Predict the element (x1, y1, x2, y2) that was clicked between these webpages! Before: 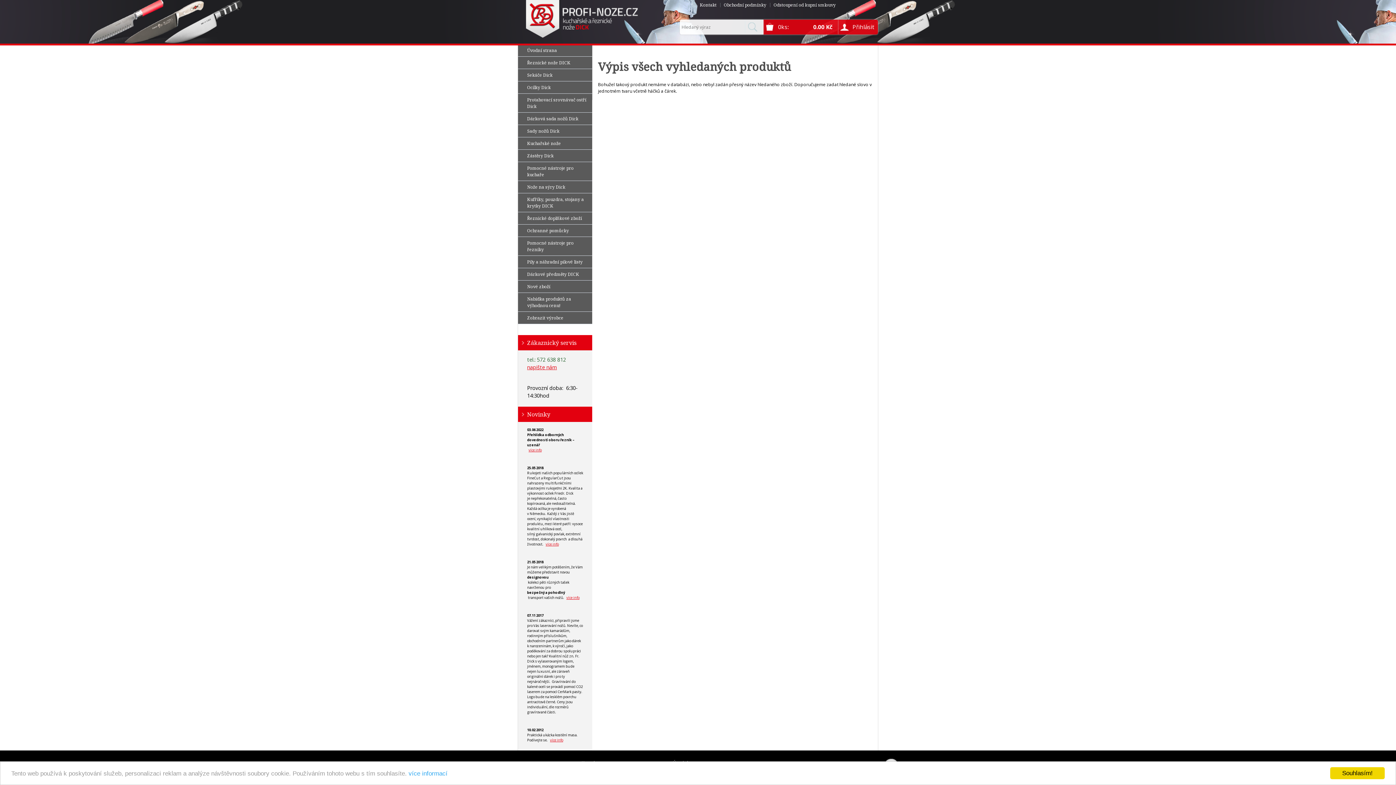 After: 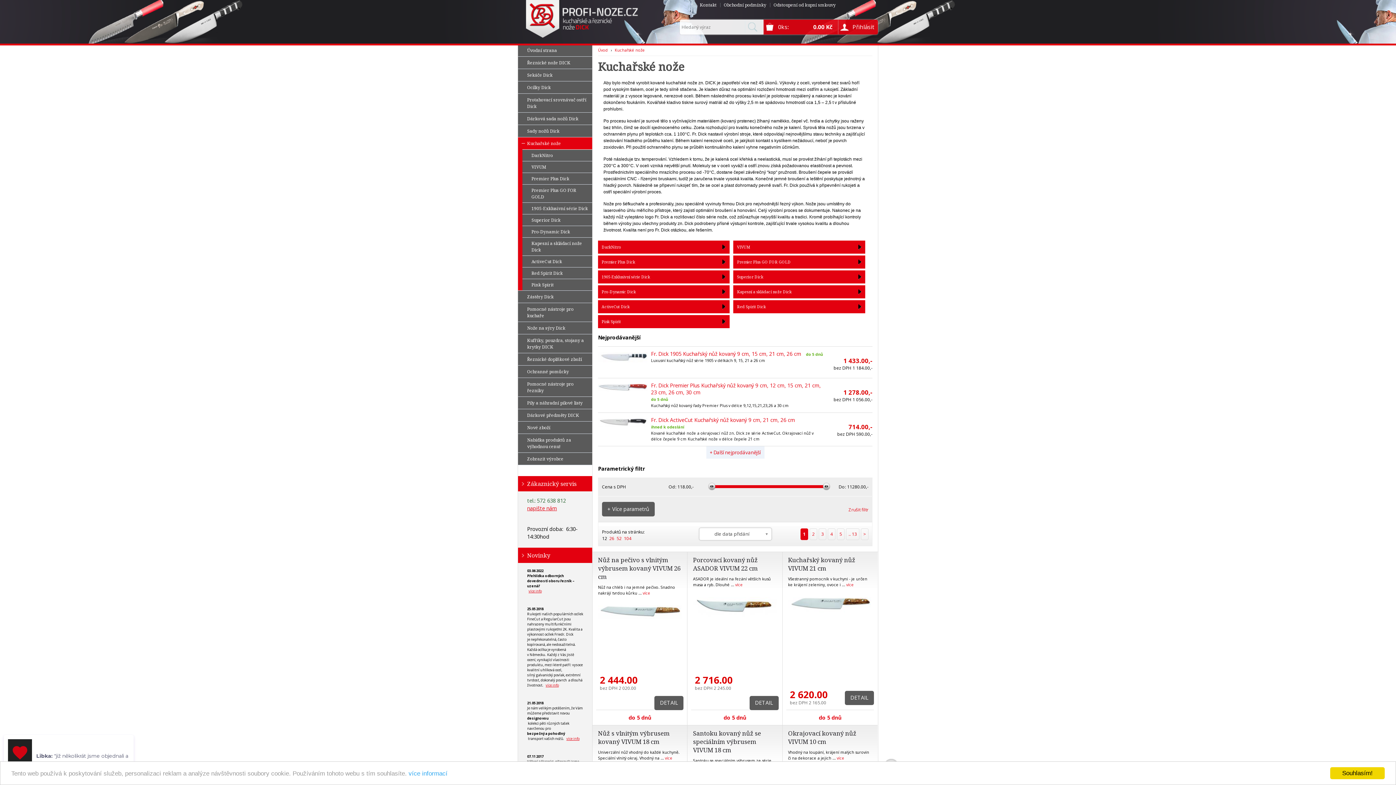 Action: bbox: (518, 137, 592, 149) label: Kuchařské nože